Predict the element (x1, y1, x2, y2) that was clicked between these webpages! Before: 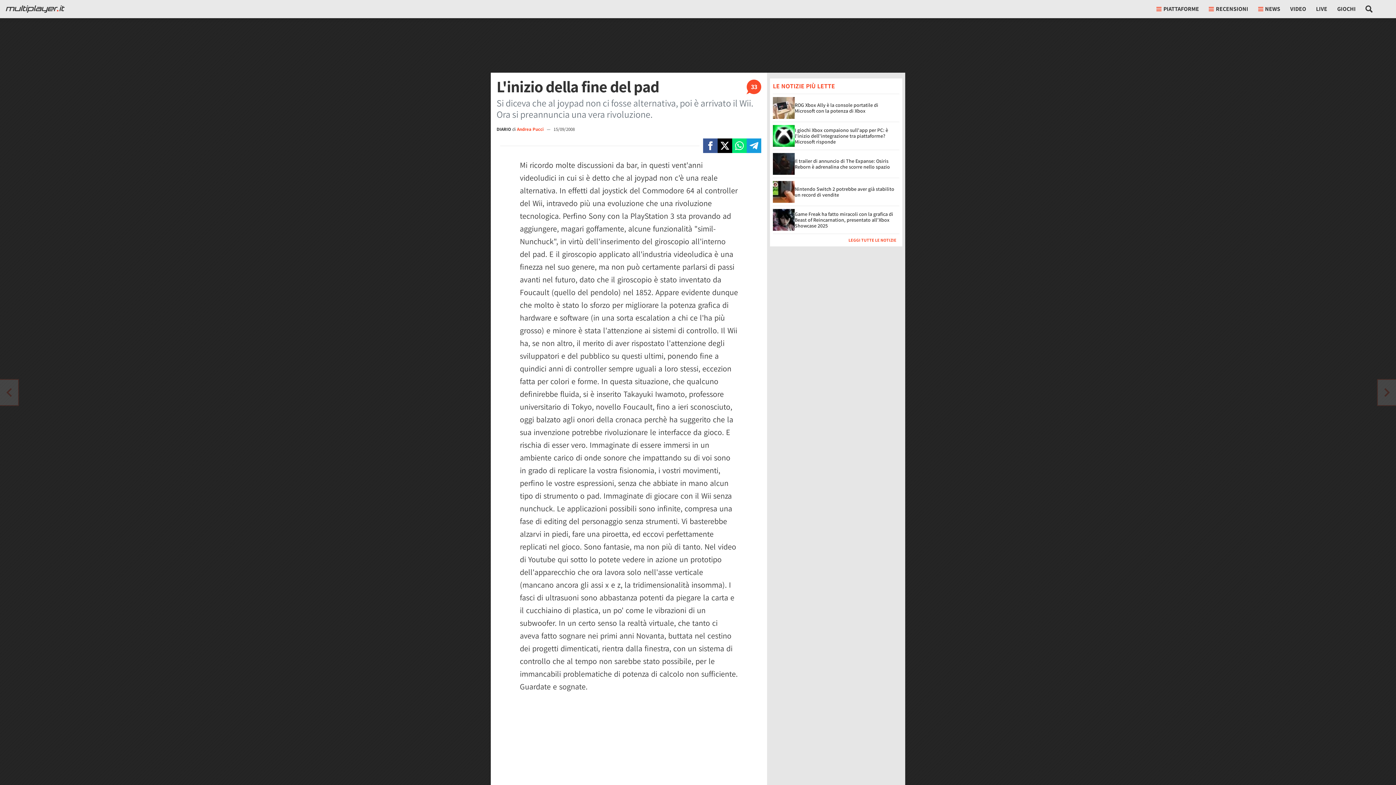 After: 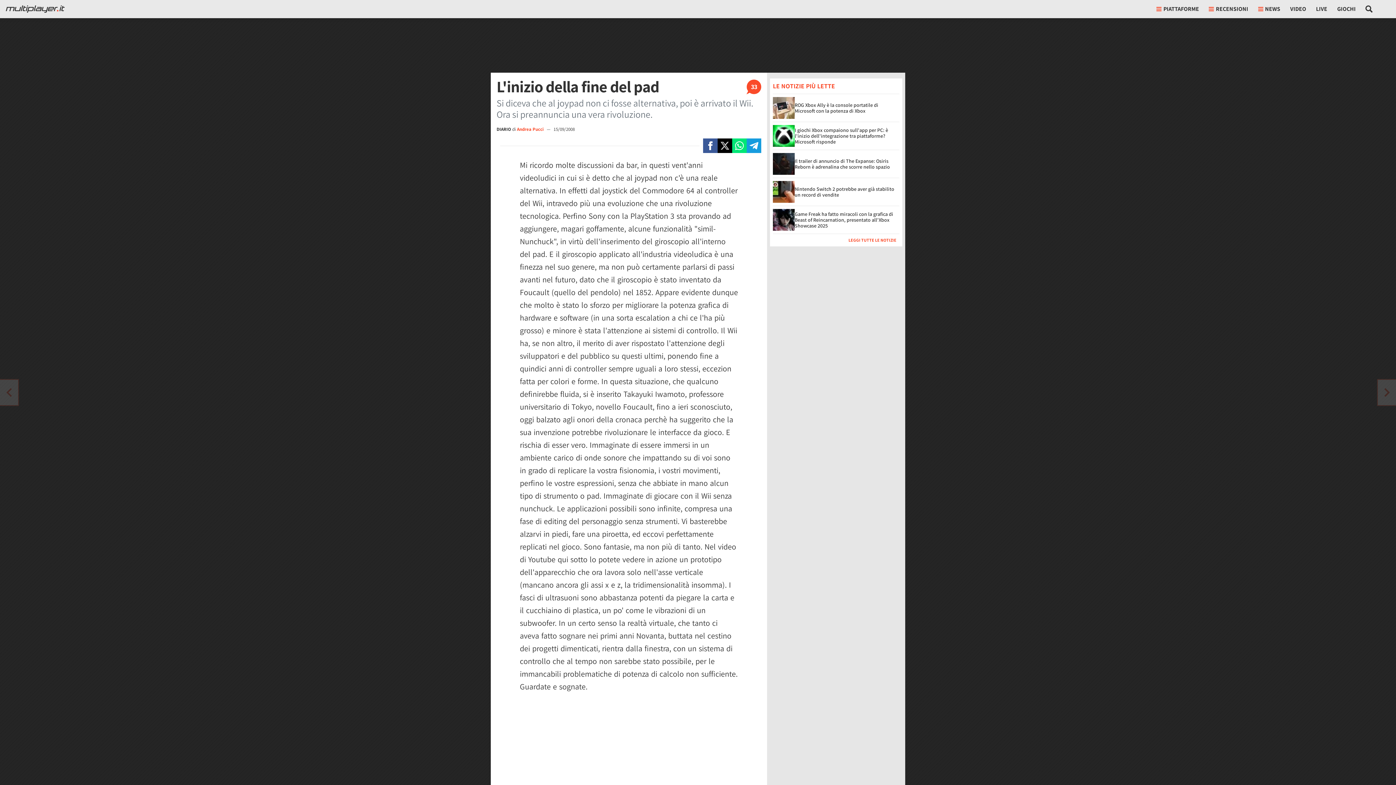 Action: label: Condivi su X bbox: (717, 138, 732, 153)